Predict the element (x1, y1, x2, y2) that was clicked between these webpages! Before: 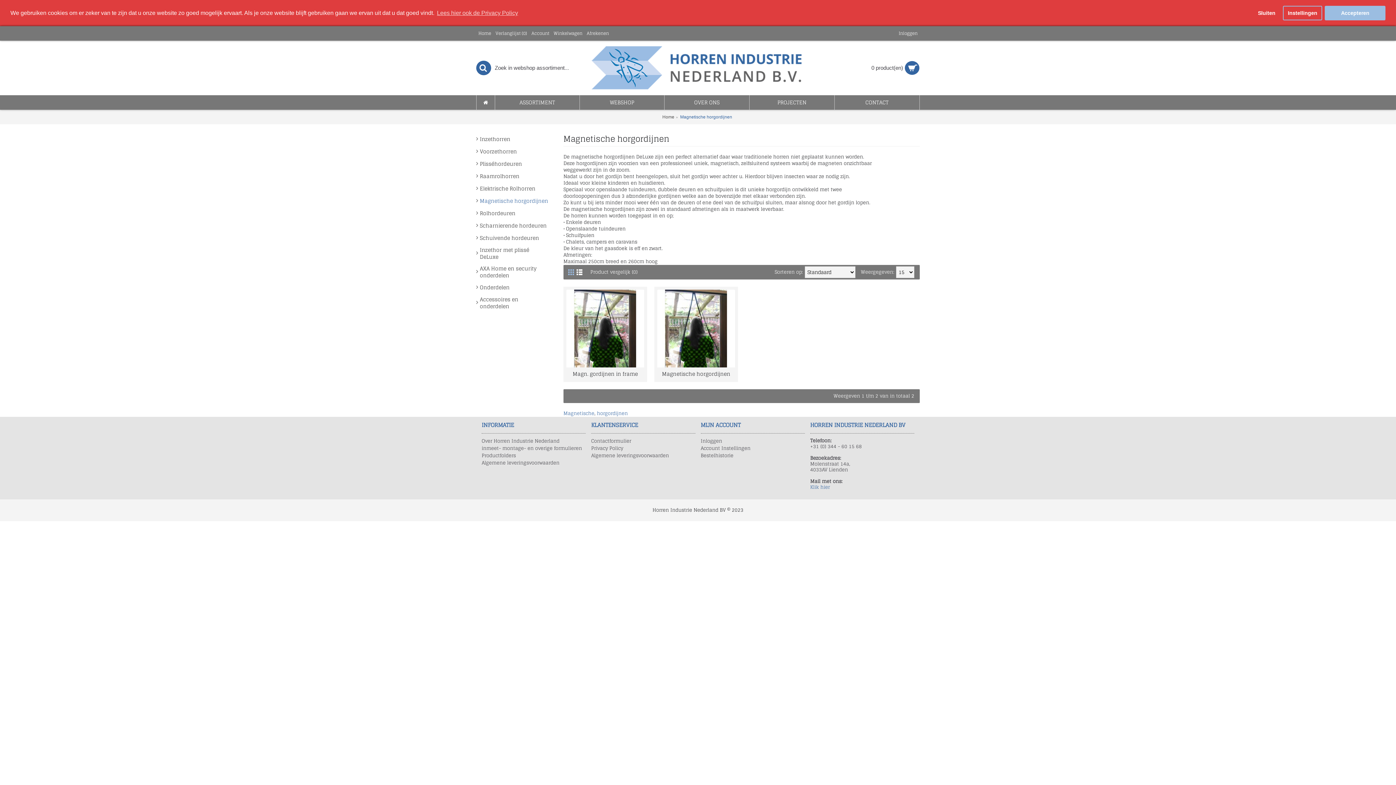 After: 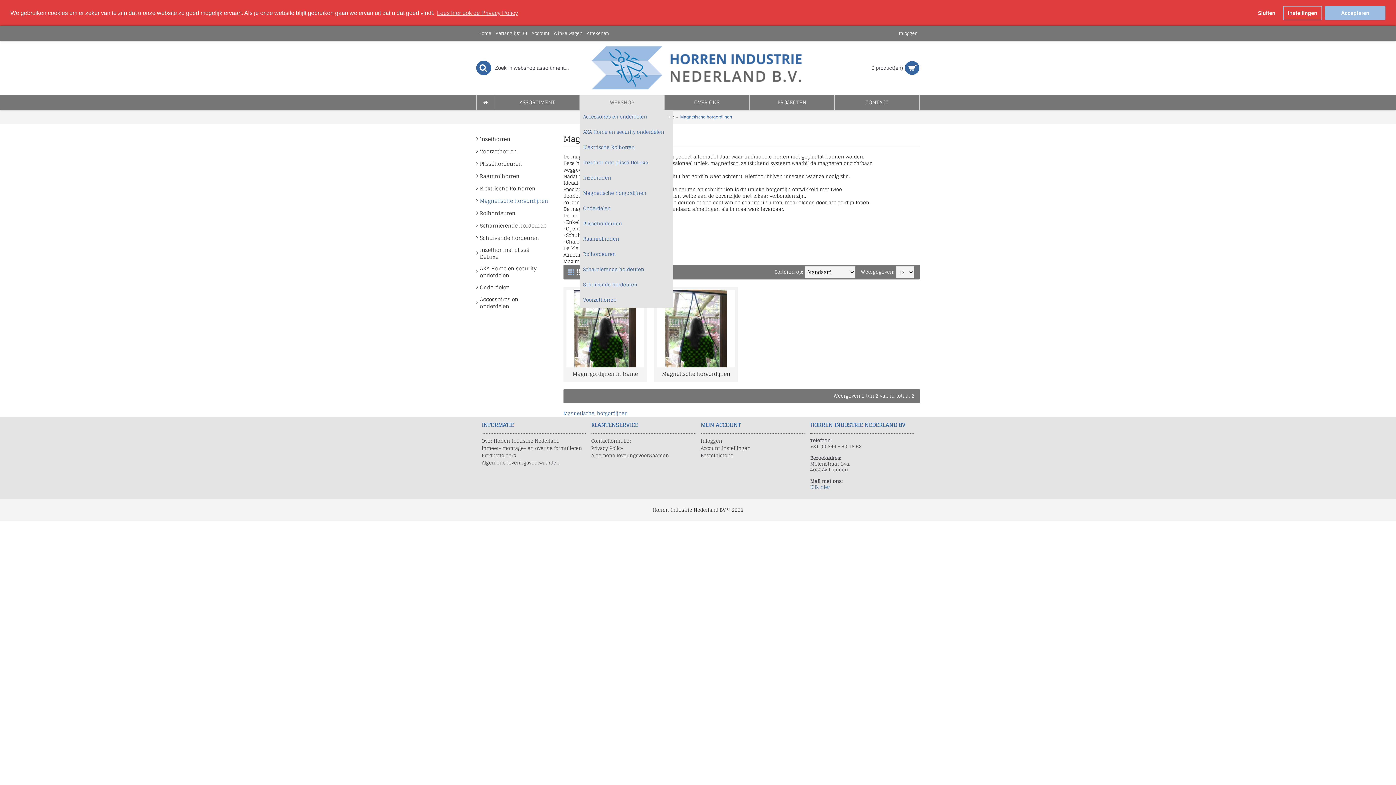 Action: bbox: (580, 95, 664, 109) label: WEBSHOP